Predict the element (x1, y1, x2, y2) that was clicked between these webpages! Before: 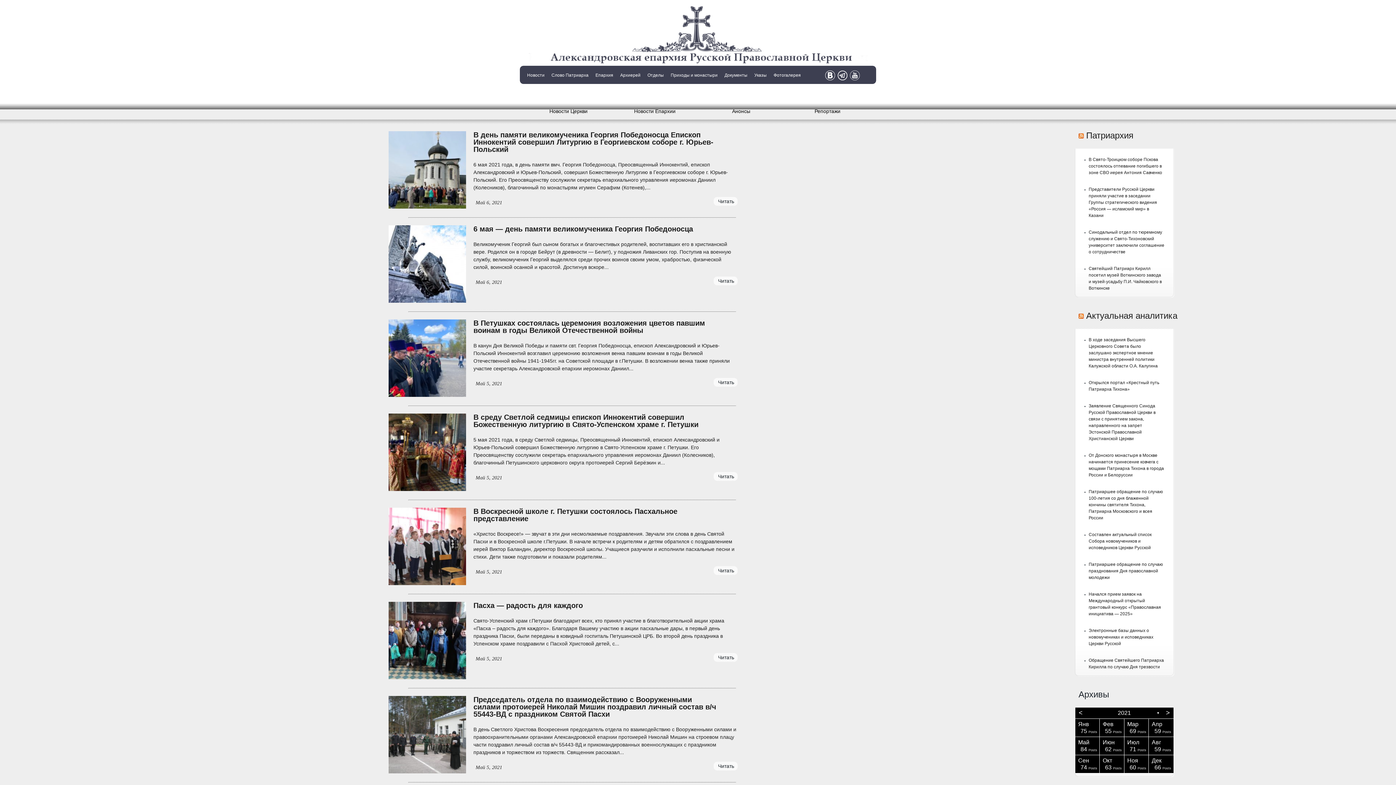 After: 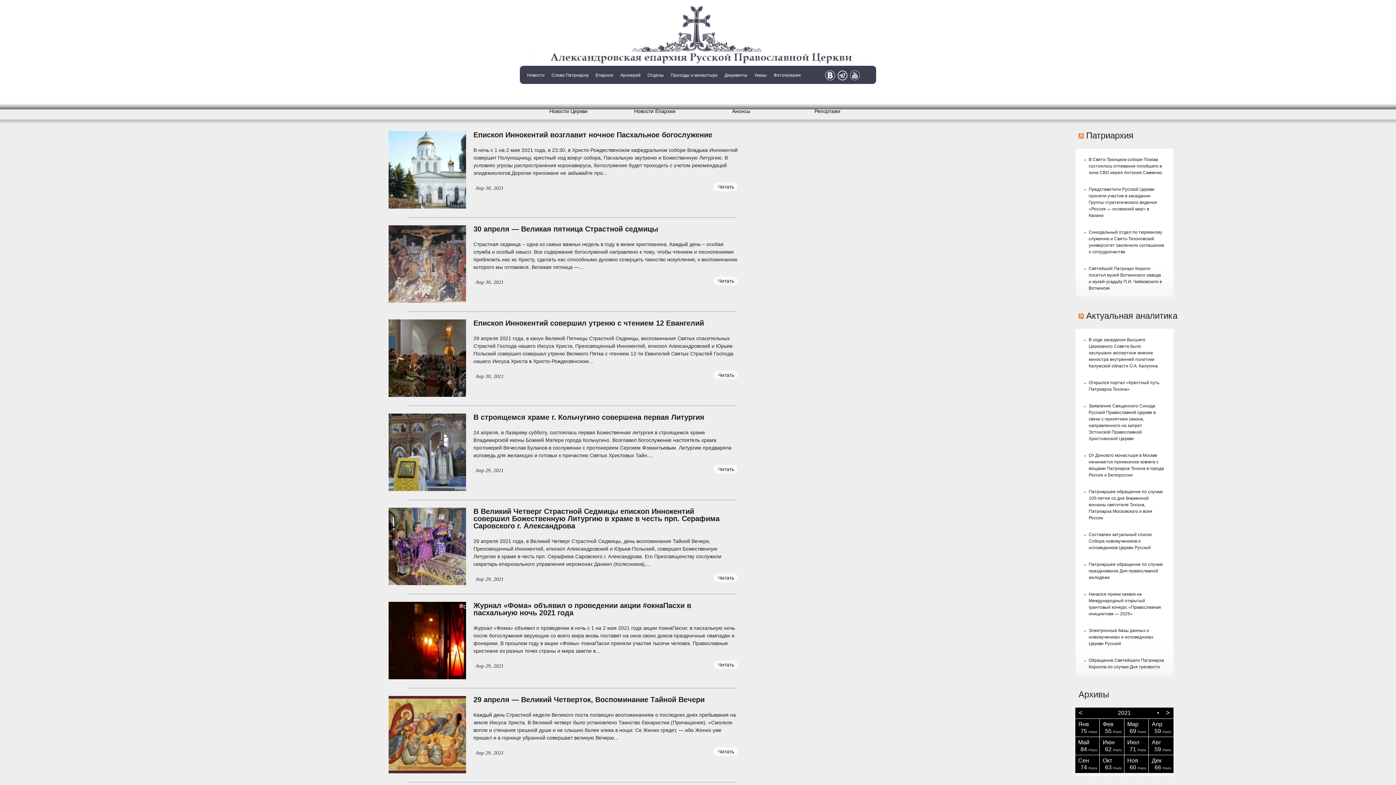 Action: label: Апр
59 Posts bbox: (1149, 719, 1173, 737)